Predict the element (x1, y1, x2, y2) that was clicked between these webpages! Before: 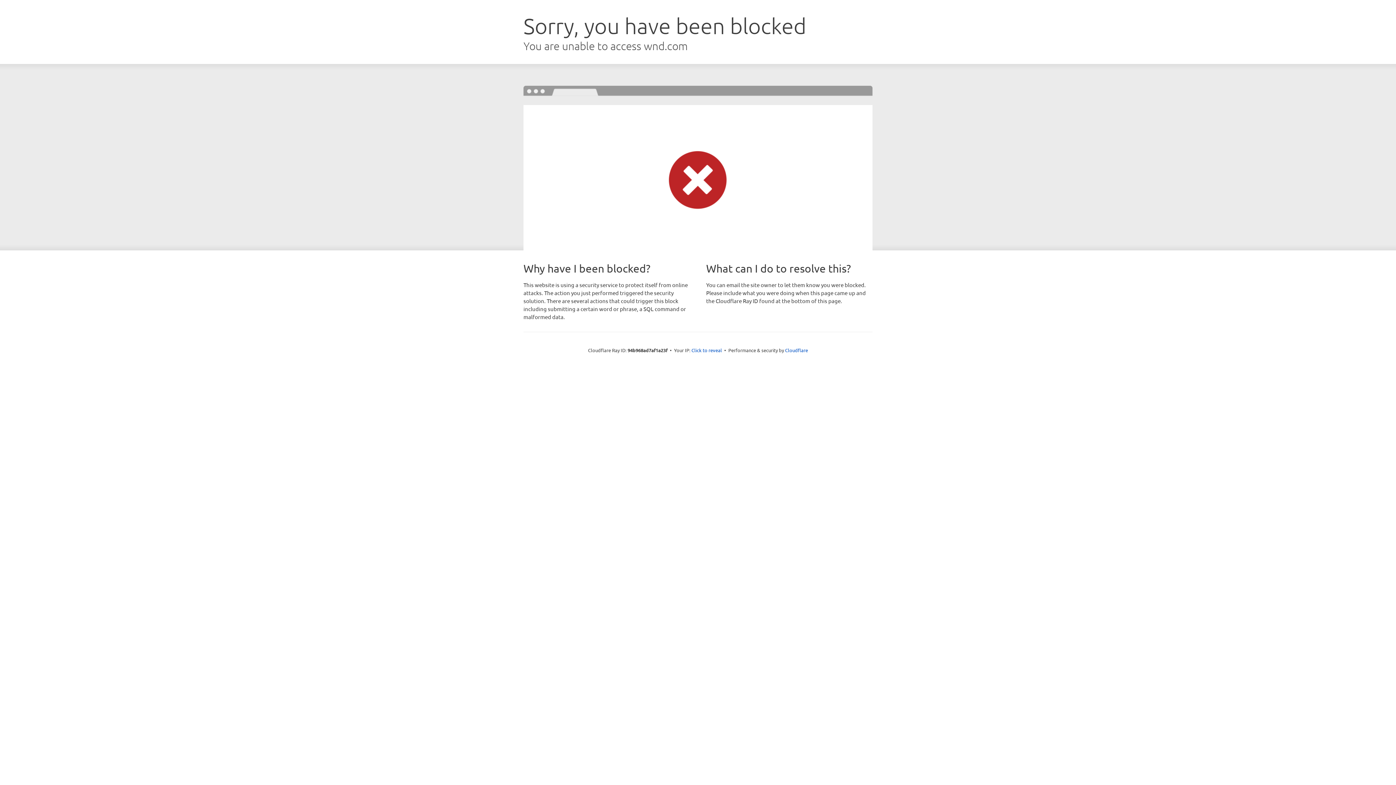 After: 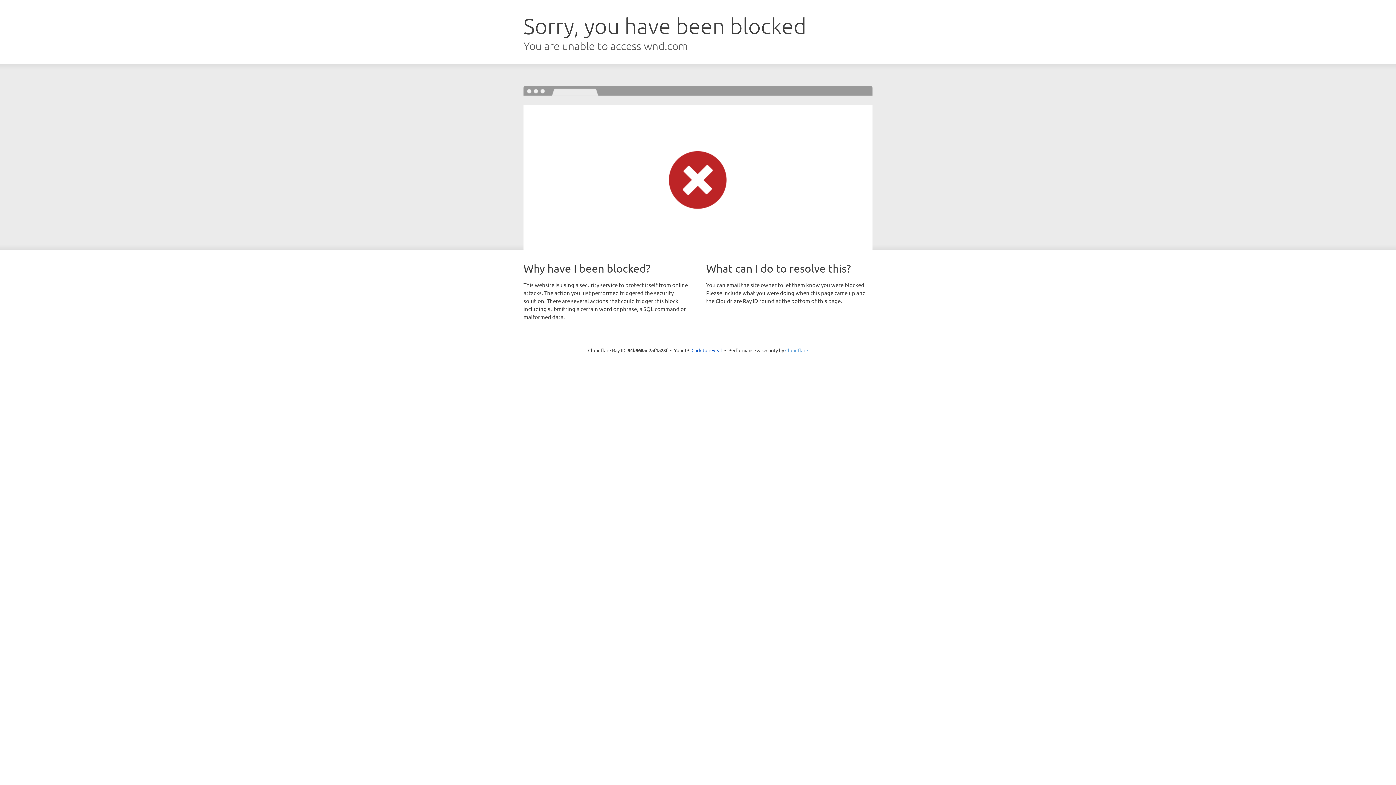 Action: bbox: (785, 347, 808, 353) label: Cloudflare